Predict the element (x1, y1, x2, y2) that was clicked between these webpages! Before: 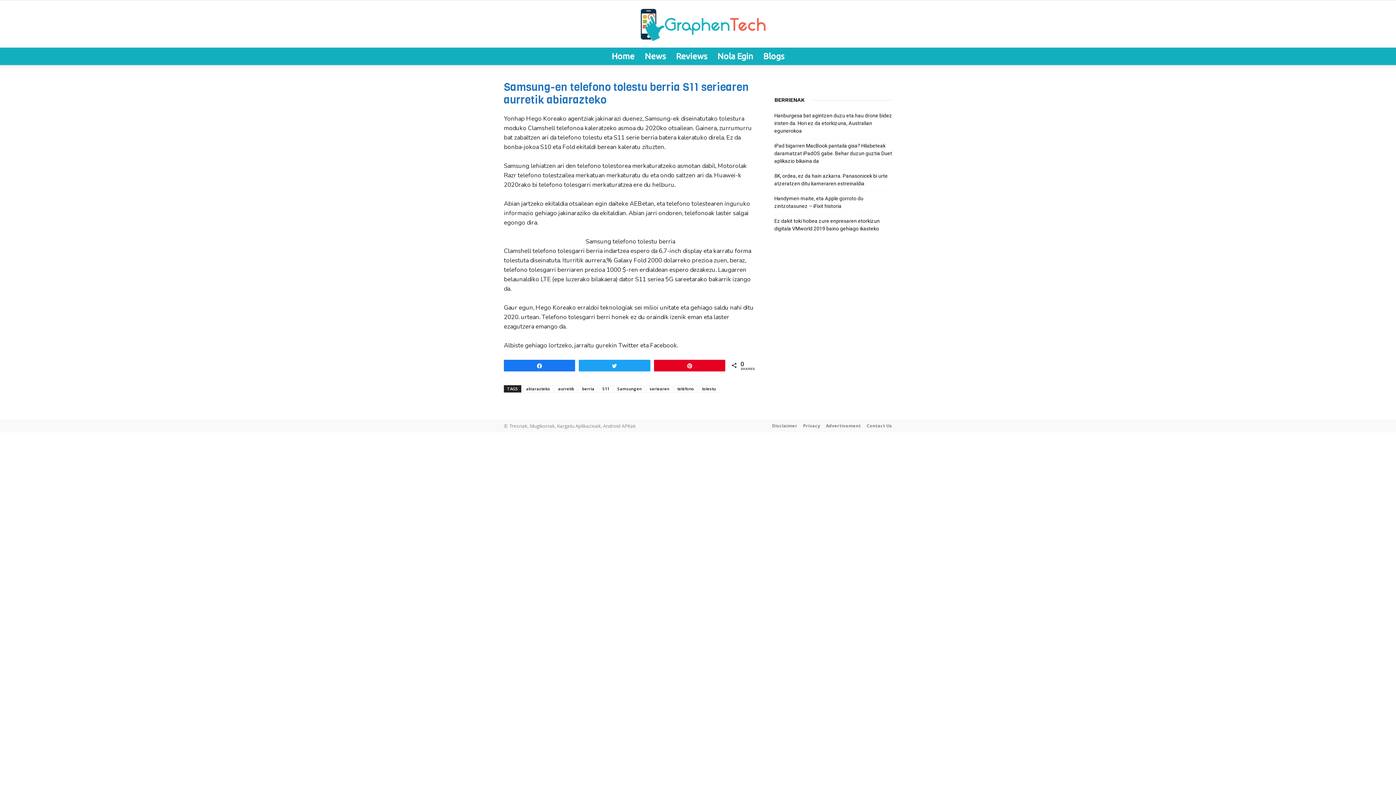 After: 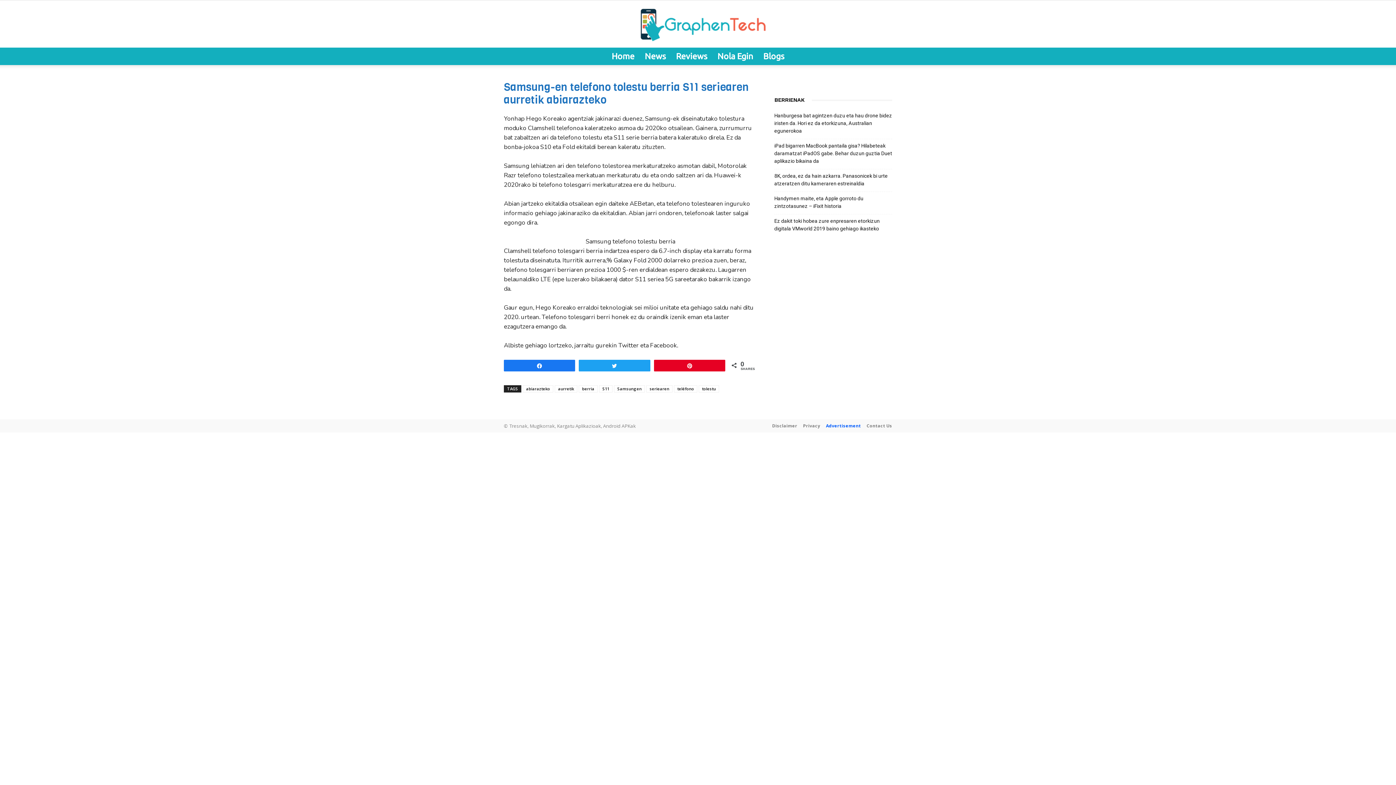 Action: label: Advertisement bbox: (826, 422, 861, 429)